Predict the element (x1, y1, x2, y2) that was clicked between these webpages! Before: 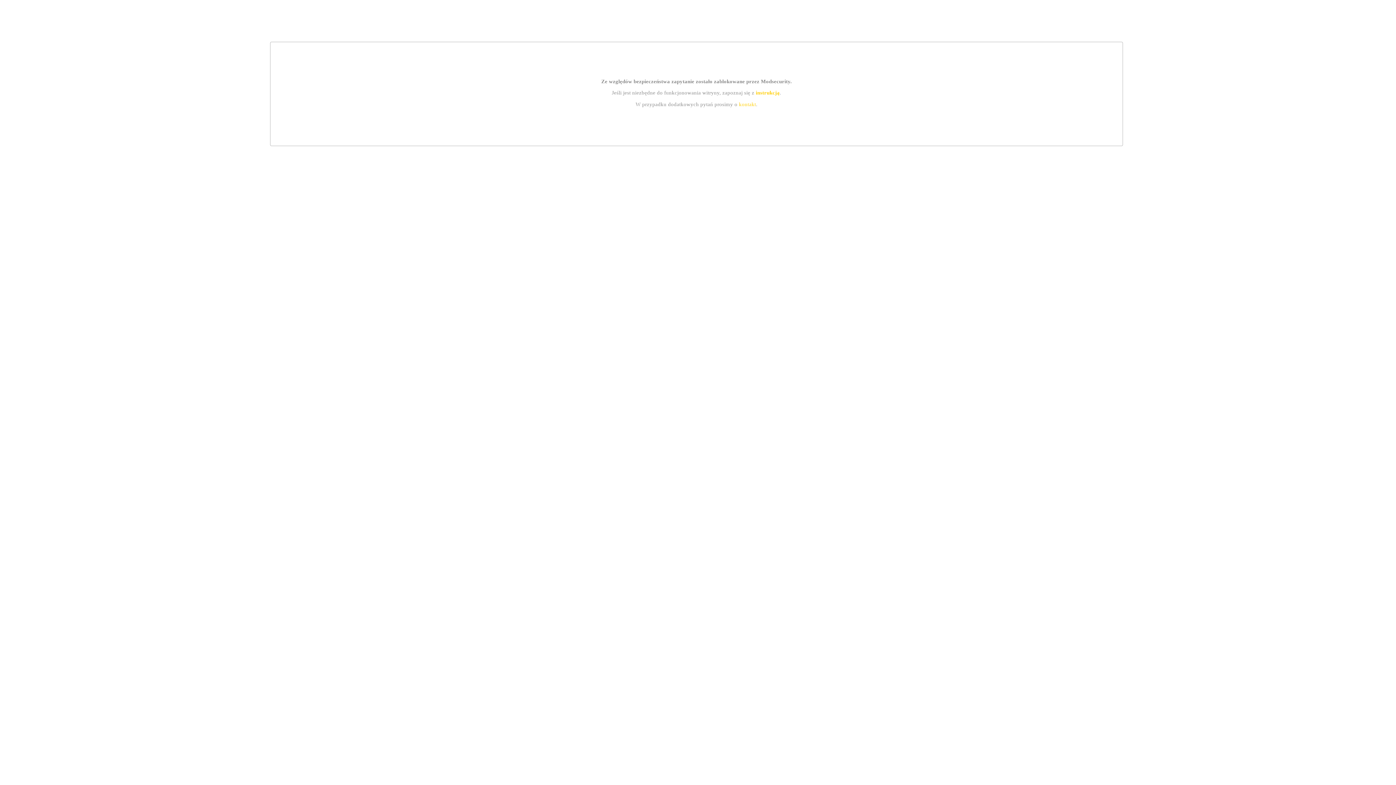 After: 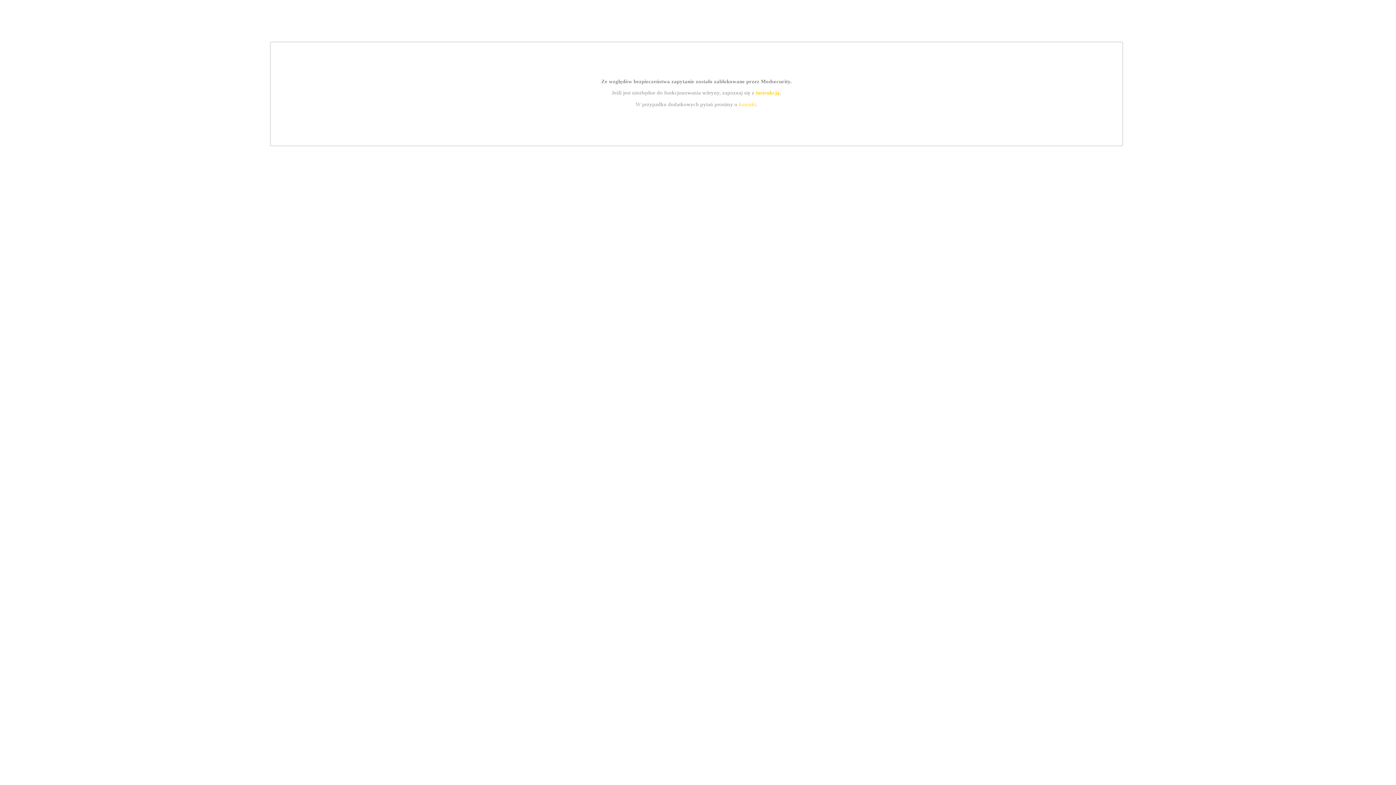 Action: label: kontakt bbox: (739, 101, 756, 107)